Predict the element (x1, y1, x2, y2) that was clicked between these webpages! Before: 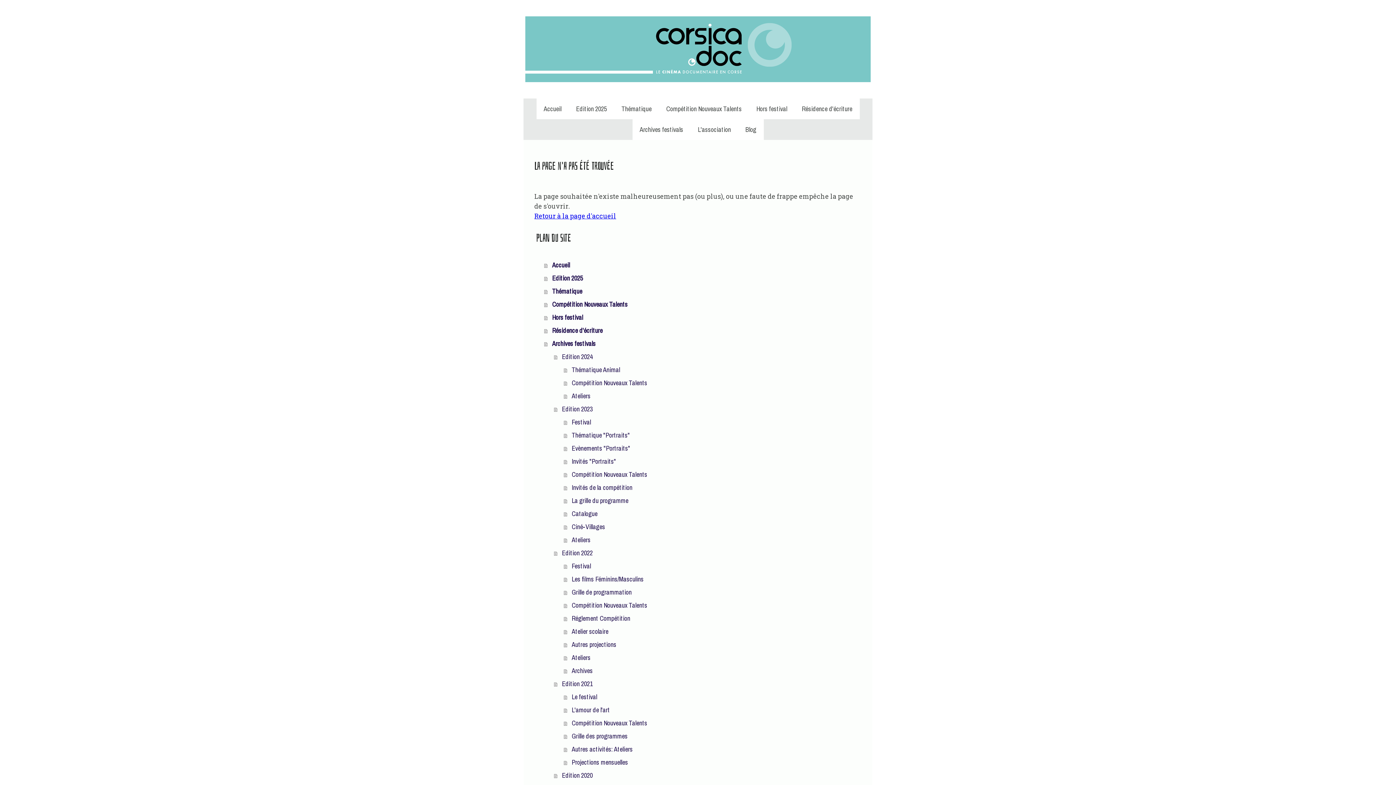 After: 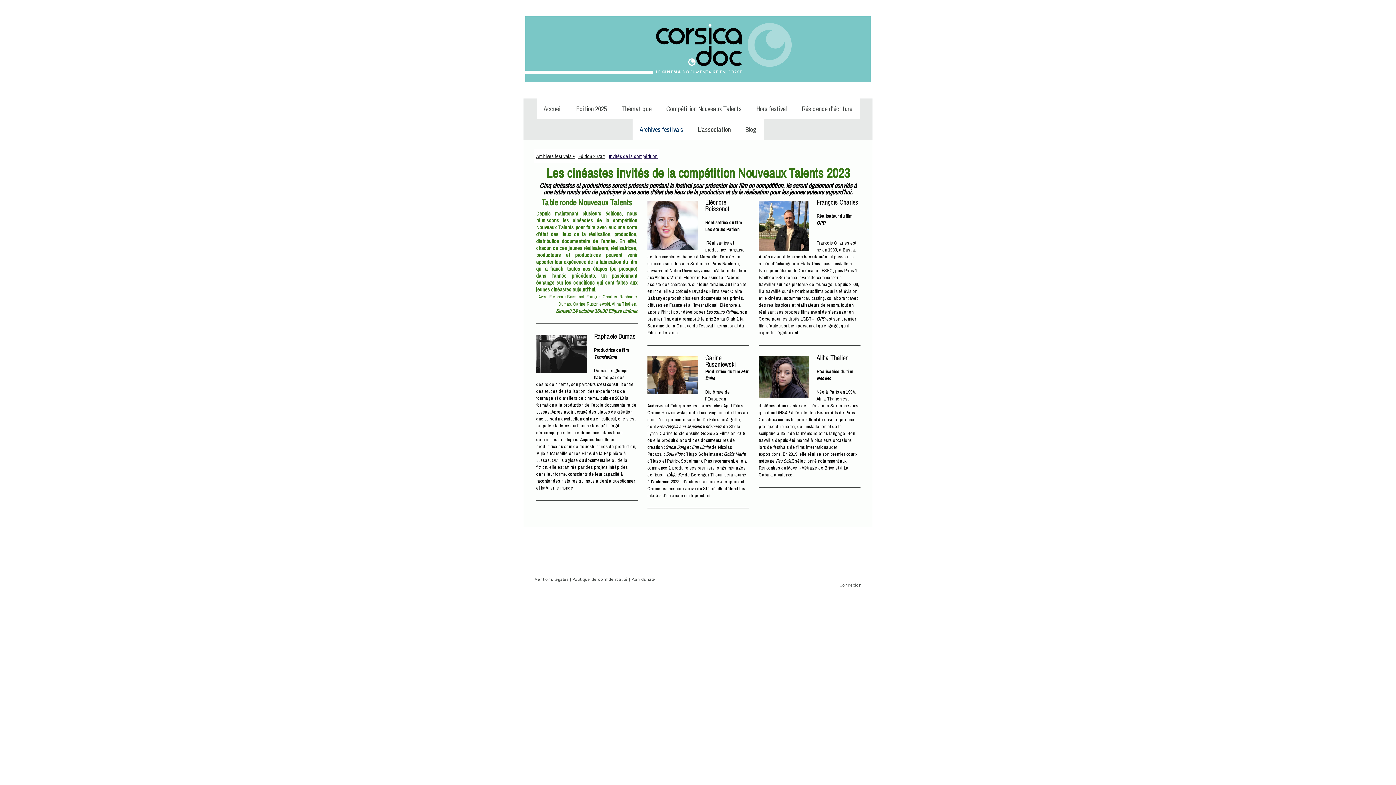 Action: bbox: (564, 481, 861, 494) label: Invités de la compétition